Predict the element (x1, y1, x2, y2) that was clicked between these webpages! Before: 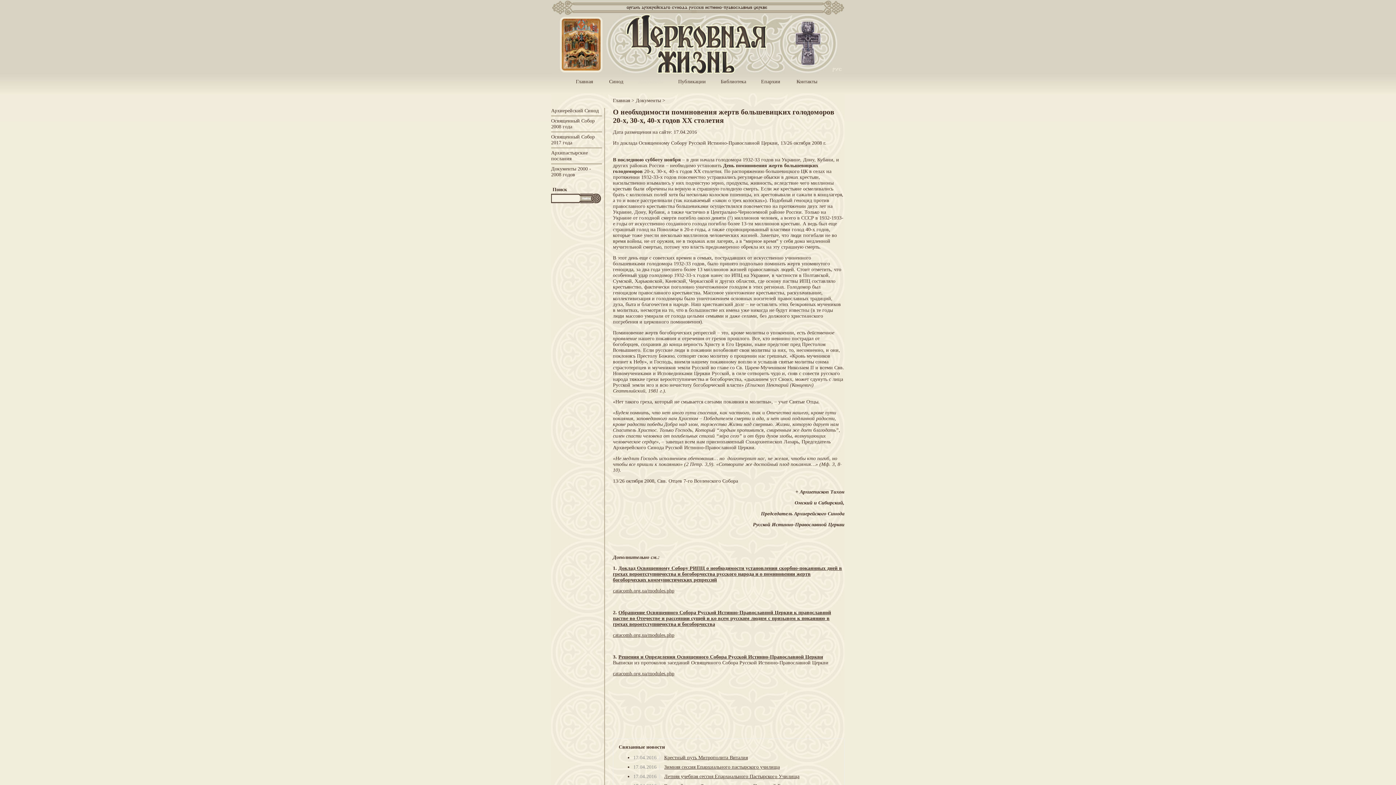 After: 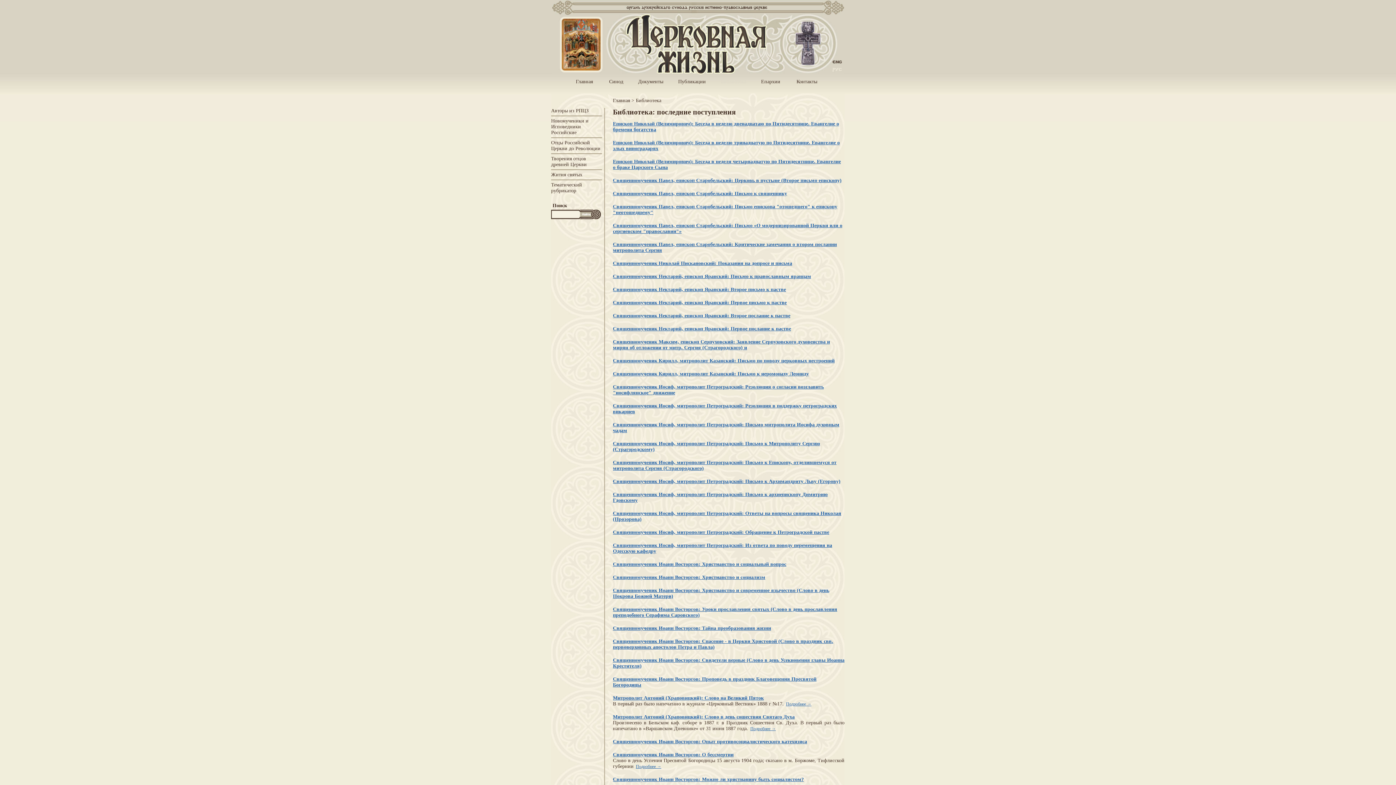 Action: bbox: (718, 75, 749, 88) label: Библиотека